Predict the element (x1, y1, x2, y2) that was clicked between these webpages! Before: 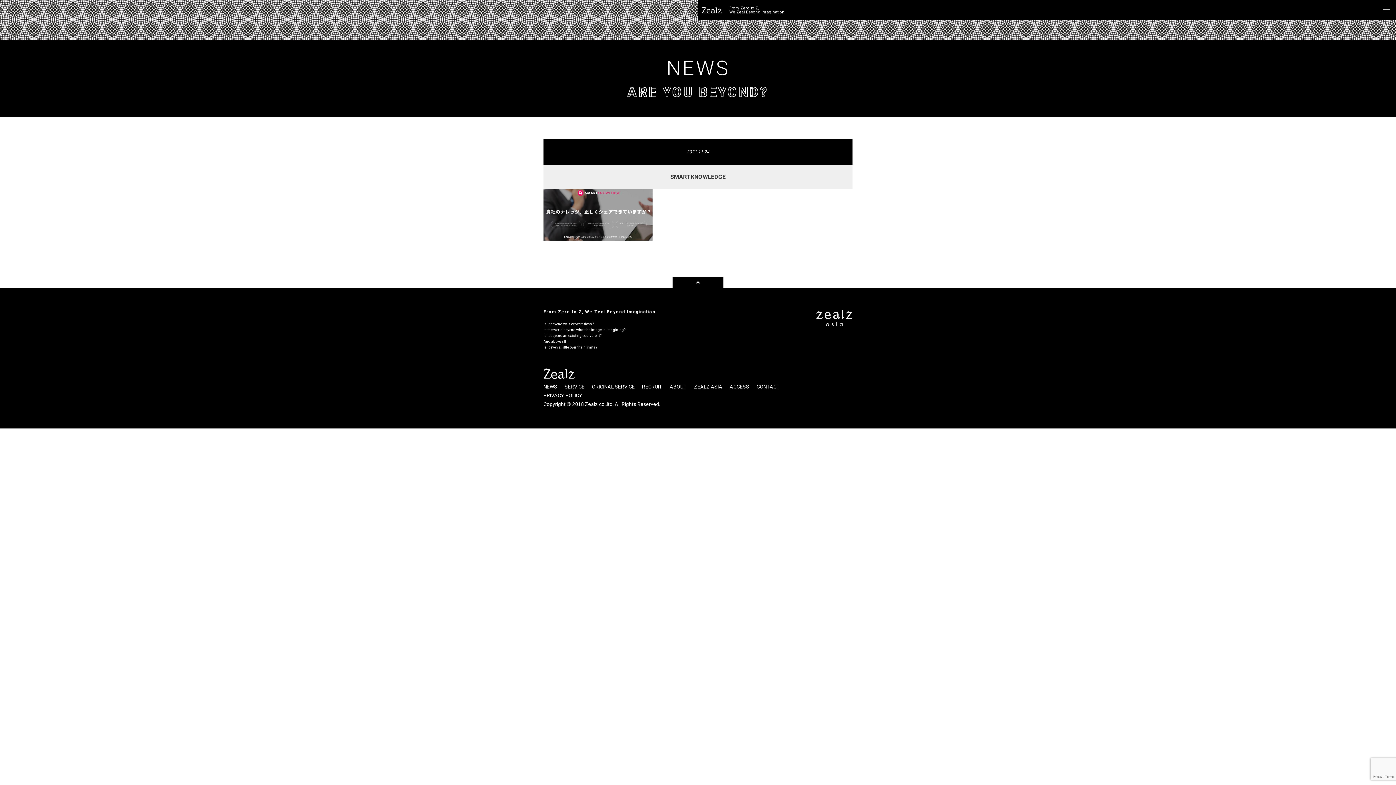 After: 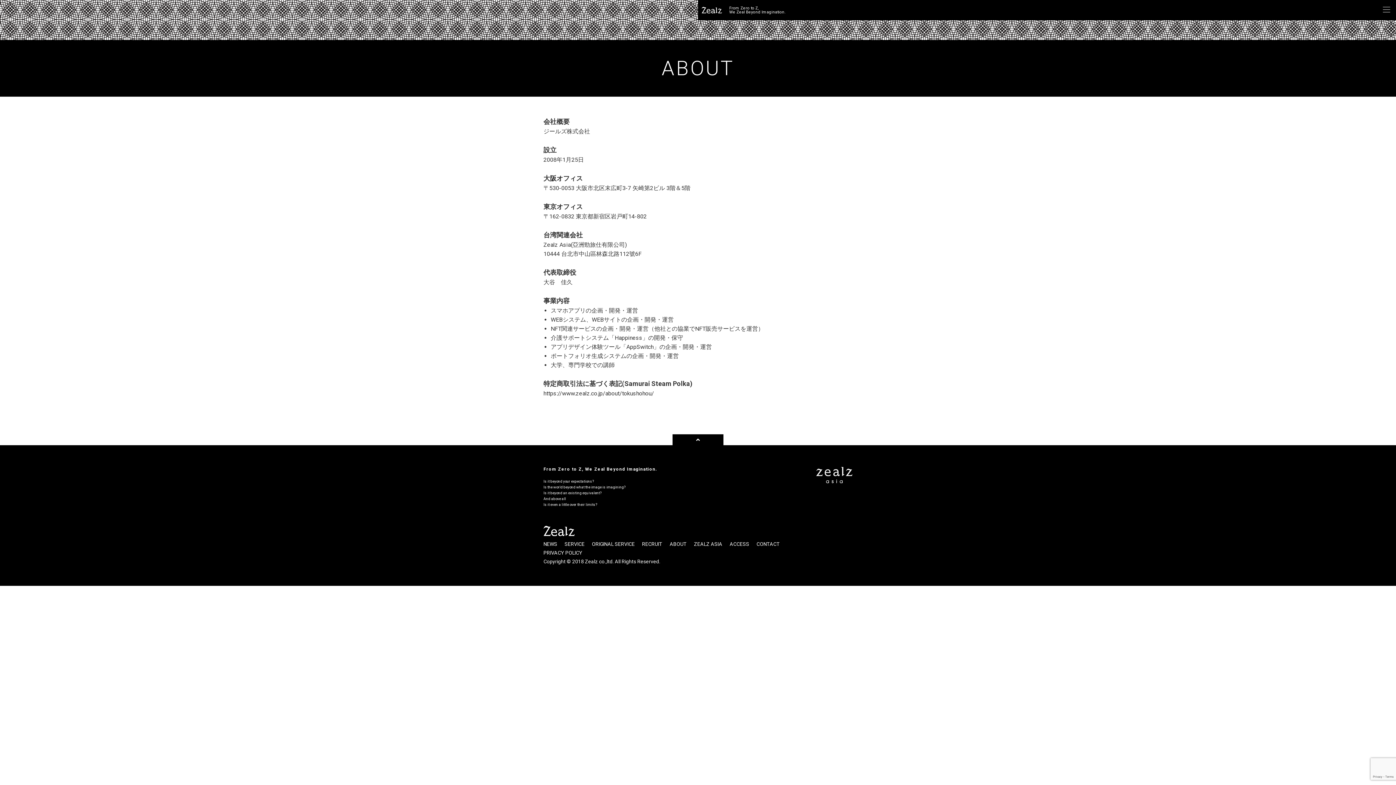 Action: bbox: (669, 384, 686, 389) label: ABOUT